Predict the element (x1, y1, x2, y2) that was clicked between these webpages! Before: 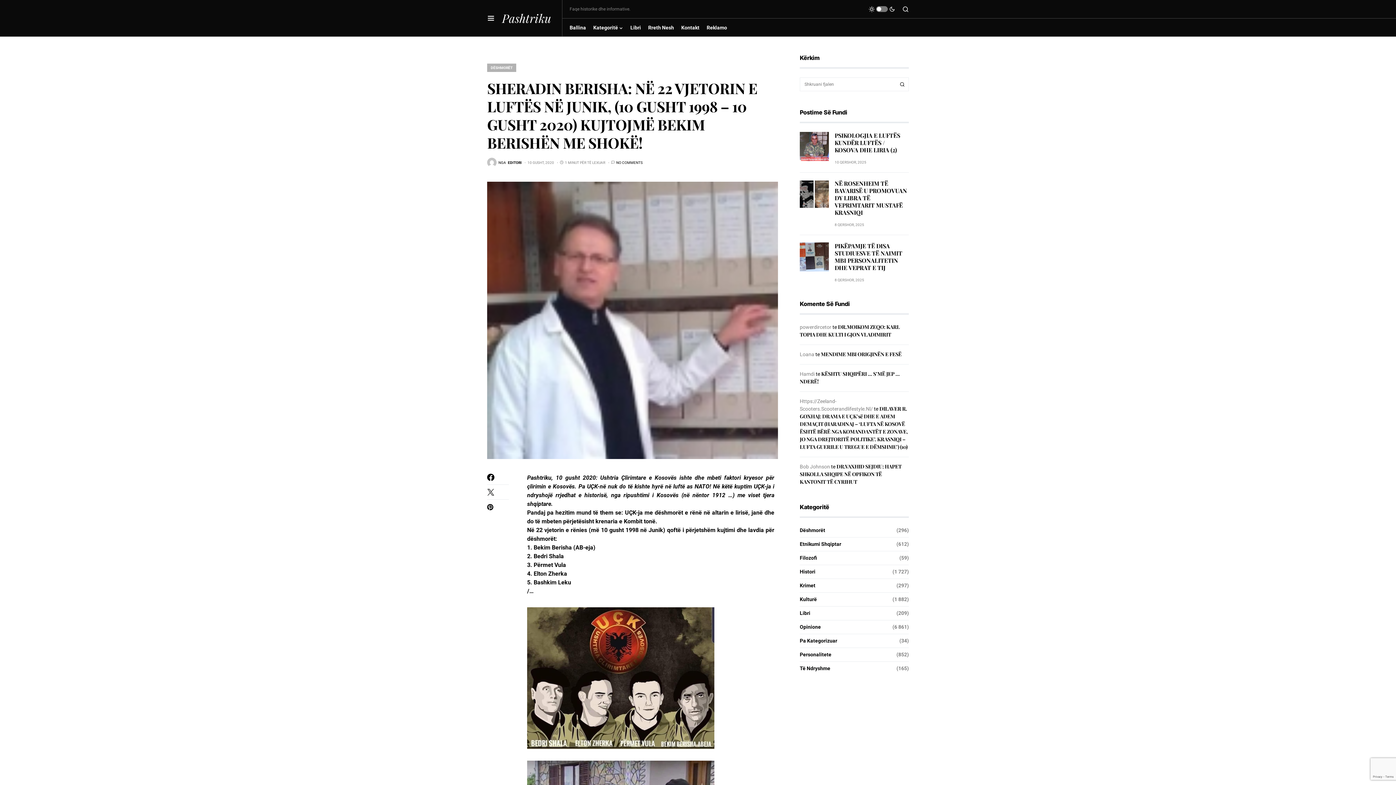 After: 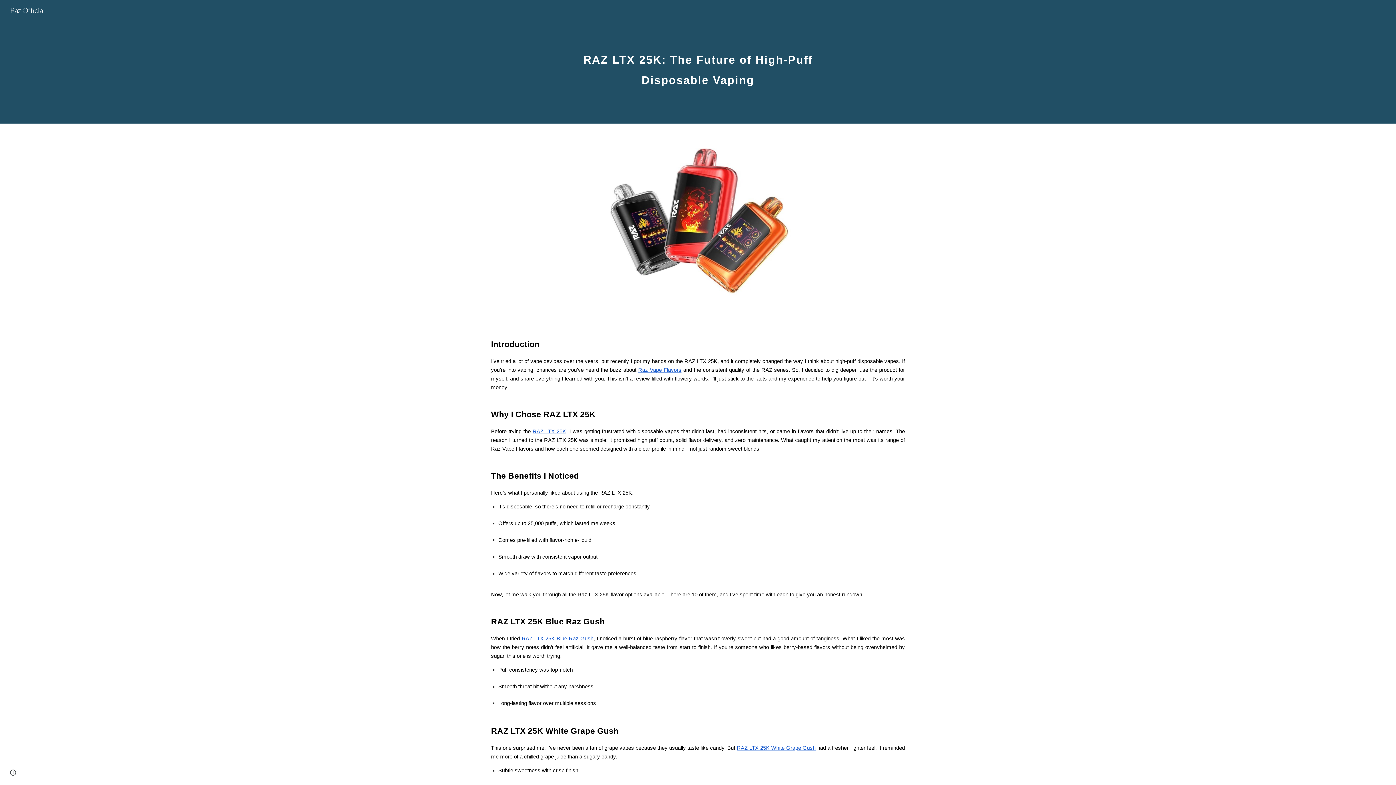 Action: bbox: (800, 464, 830, 469) label: Bob Johnson